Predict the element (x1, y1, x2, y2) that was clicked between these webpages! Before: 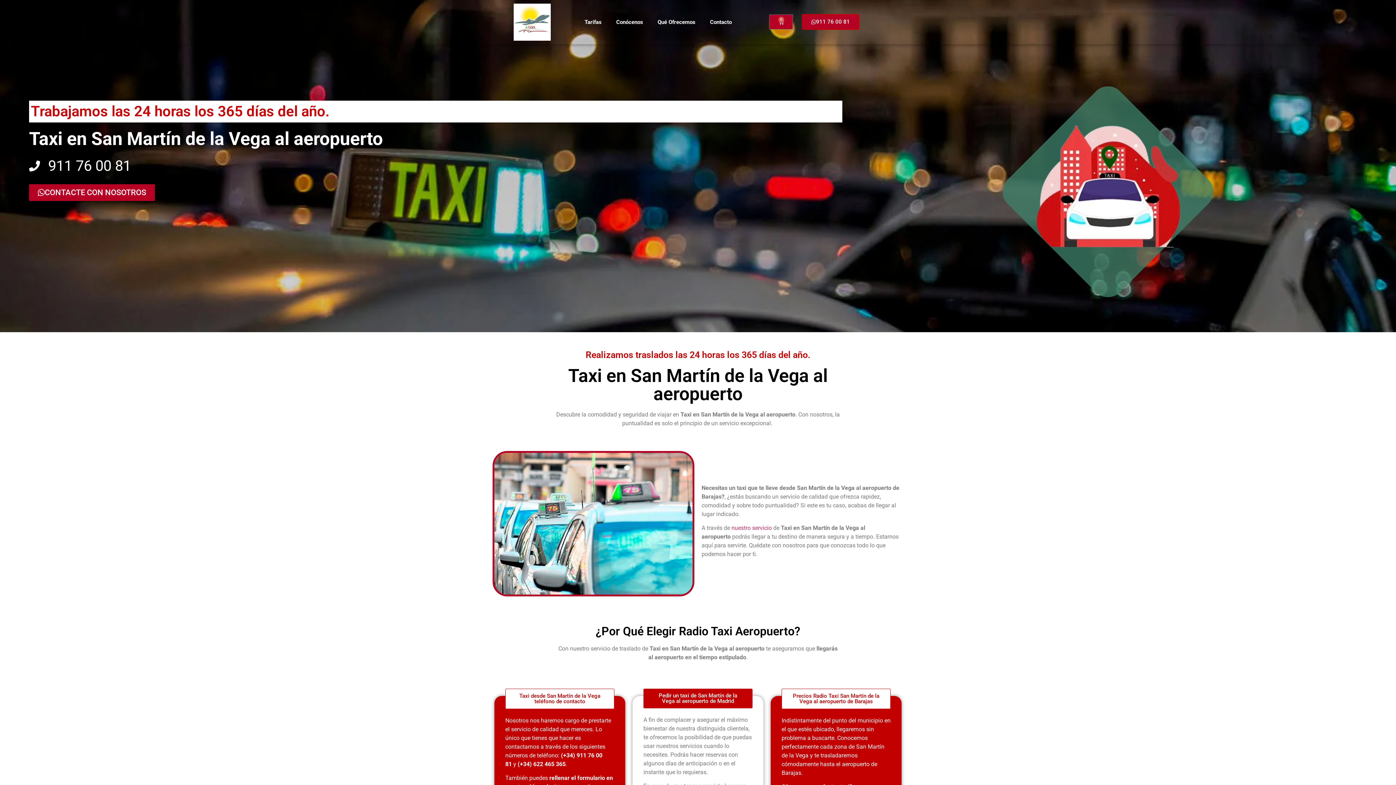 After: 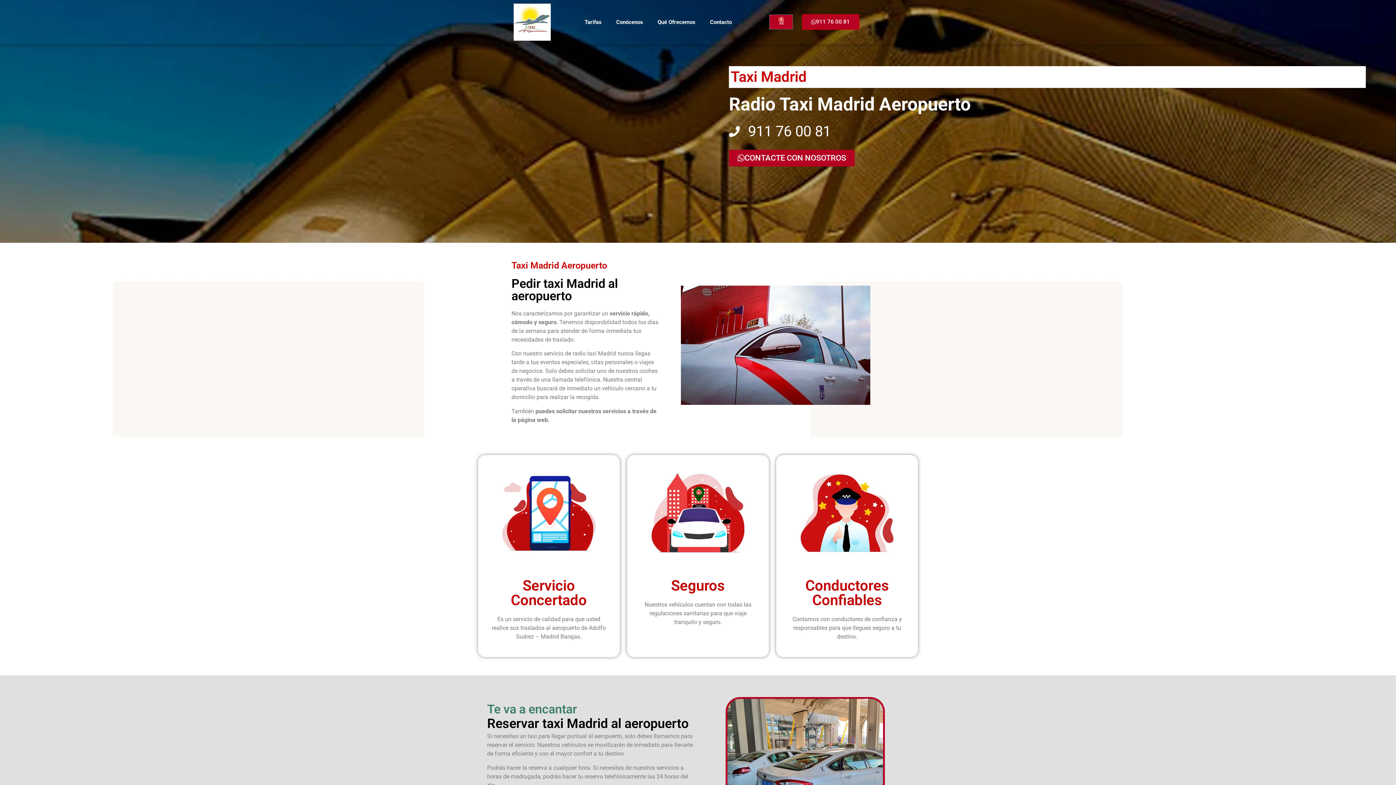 Action: bbox: (731, 524, 772, 531) label: nuestro servicio